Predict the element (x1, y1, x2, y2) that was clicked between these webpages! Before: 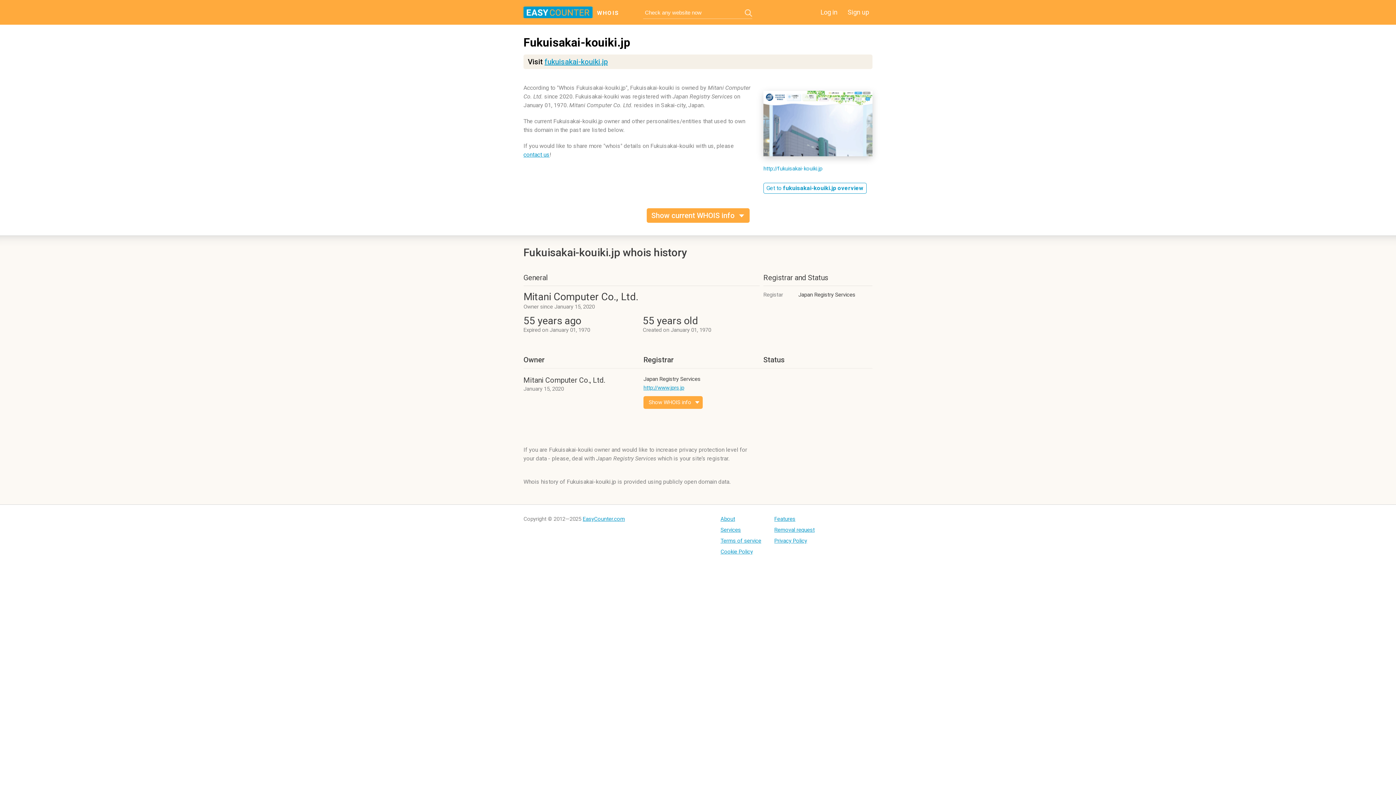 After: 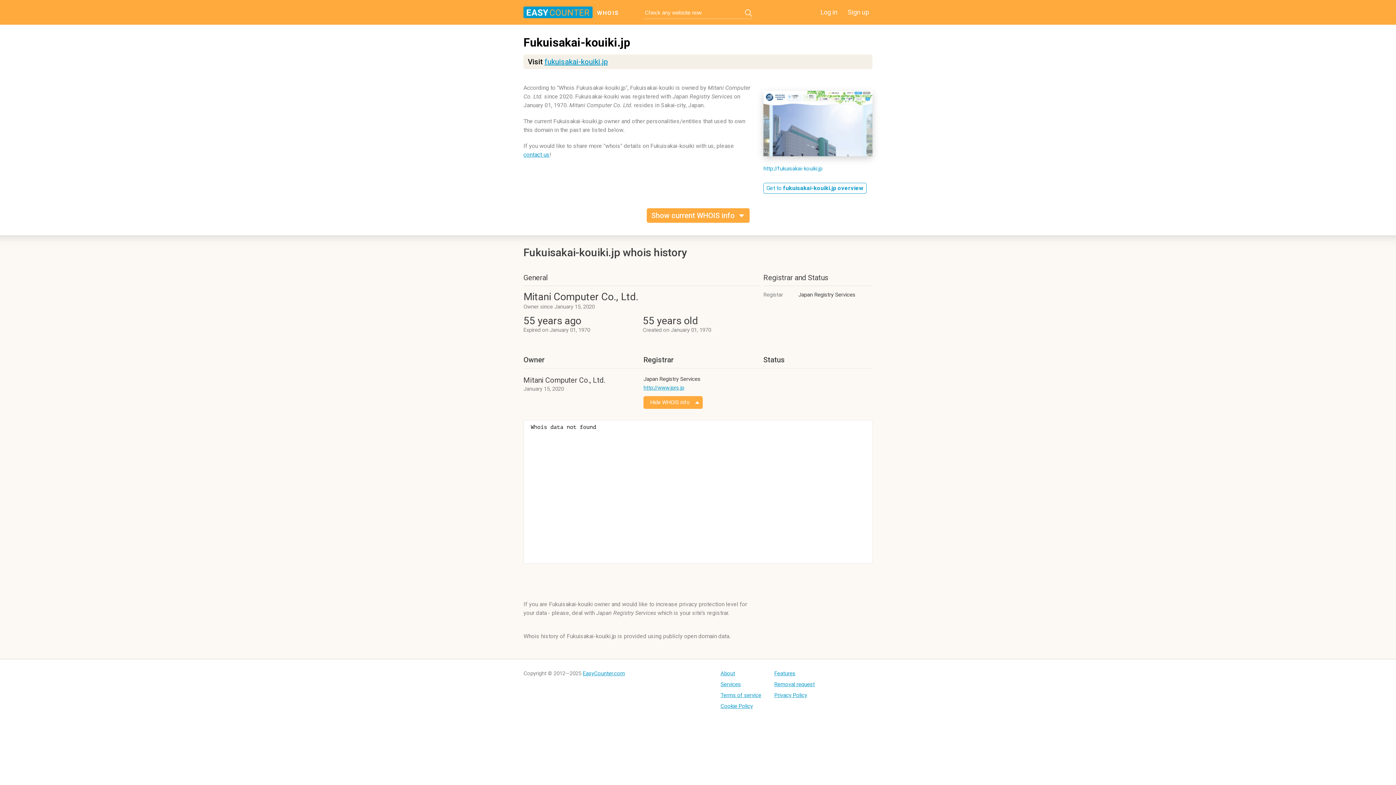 Action: bbox: (646, 208, 749, 222) label: Show current WHOIS info